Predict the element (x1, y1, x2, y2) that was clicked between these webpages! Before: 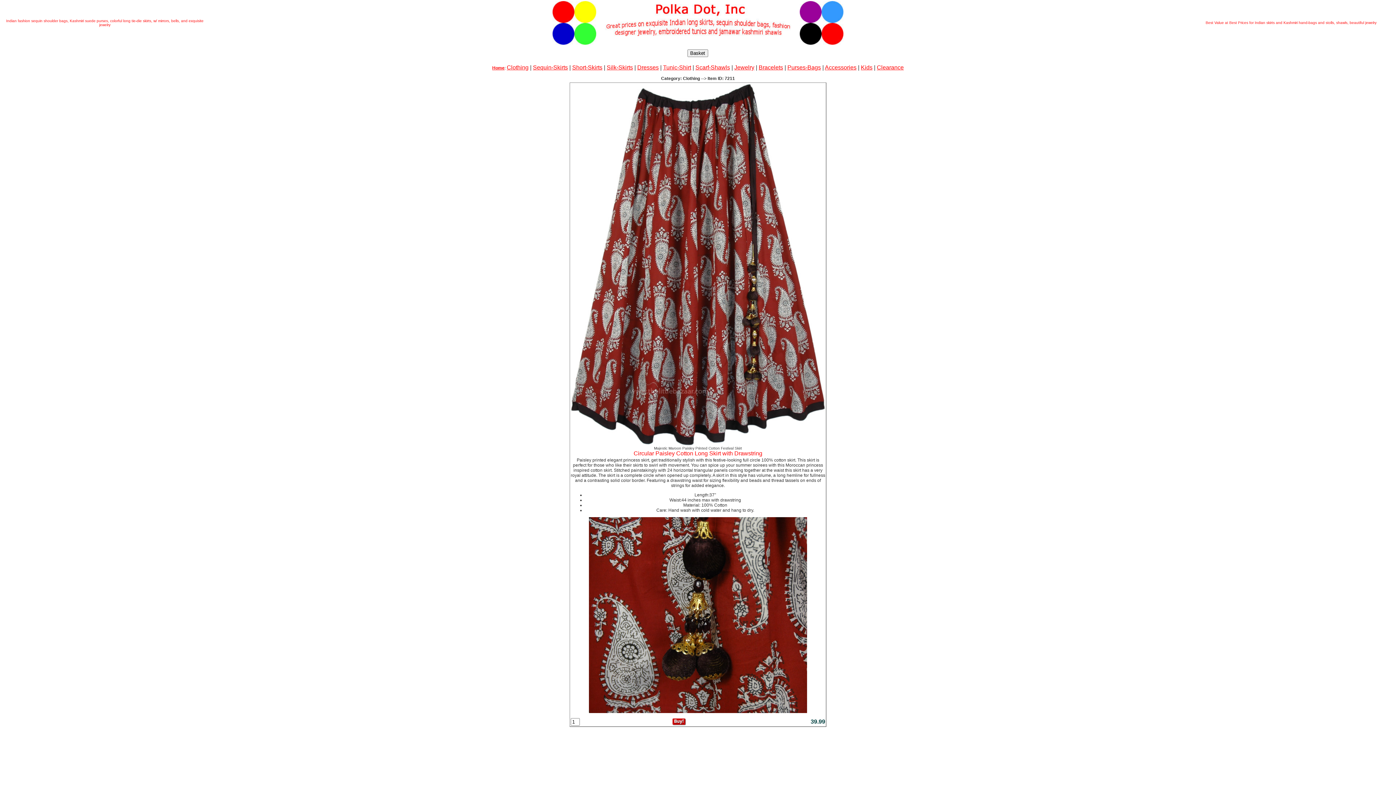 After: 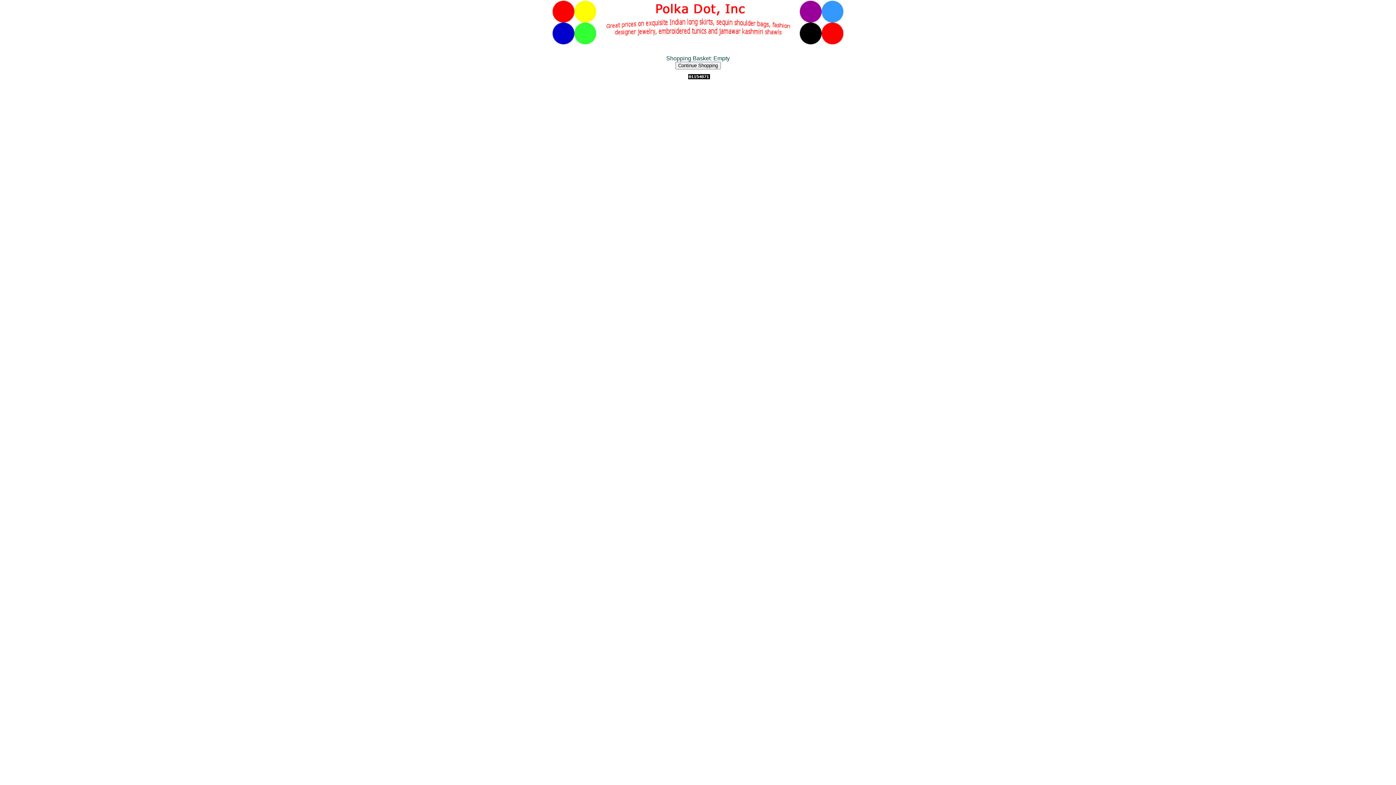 Action: bbox: (687, 49, 708, 57) label: Basket